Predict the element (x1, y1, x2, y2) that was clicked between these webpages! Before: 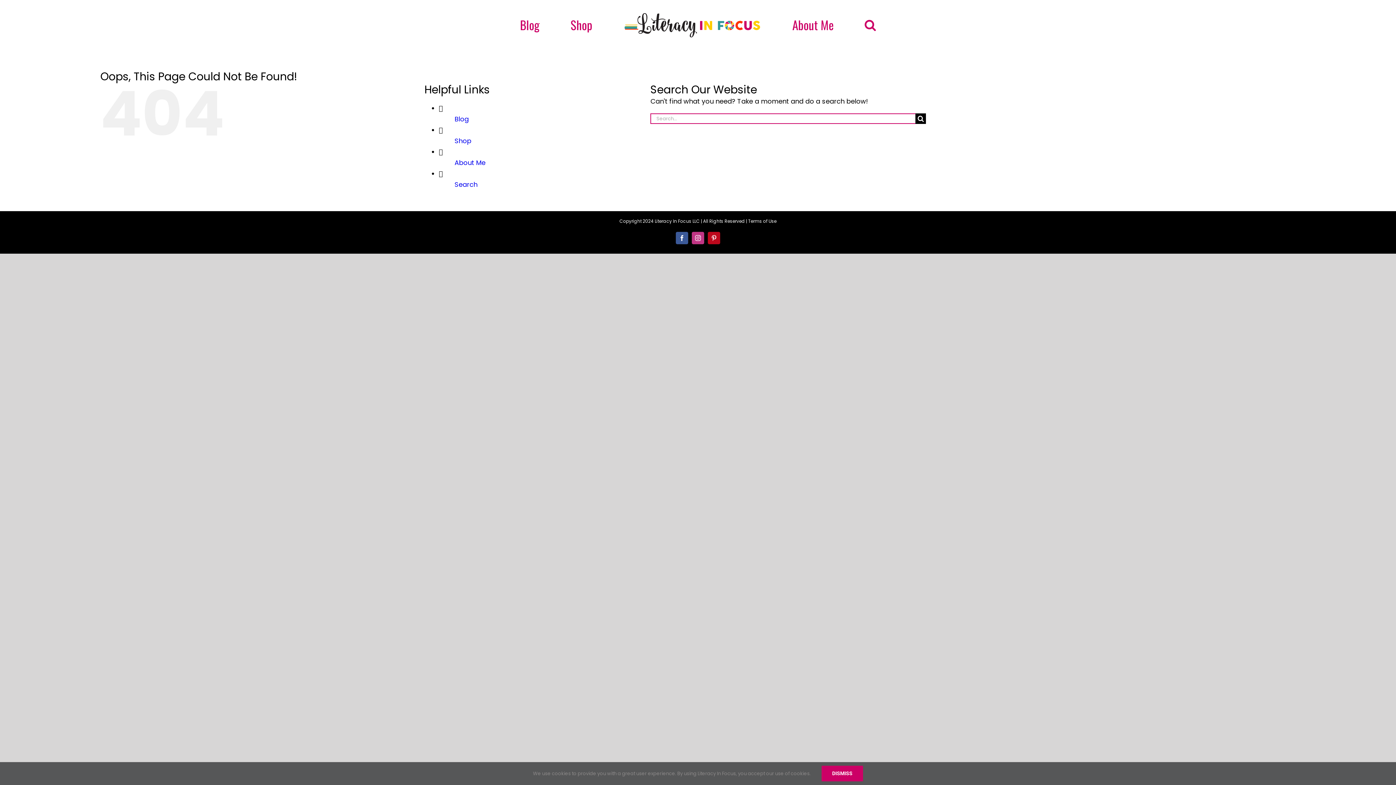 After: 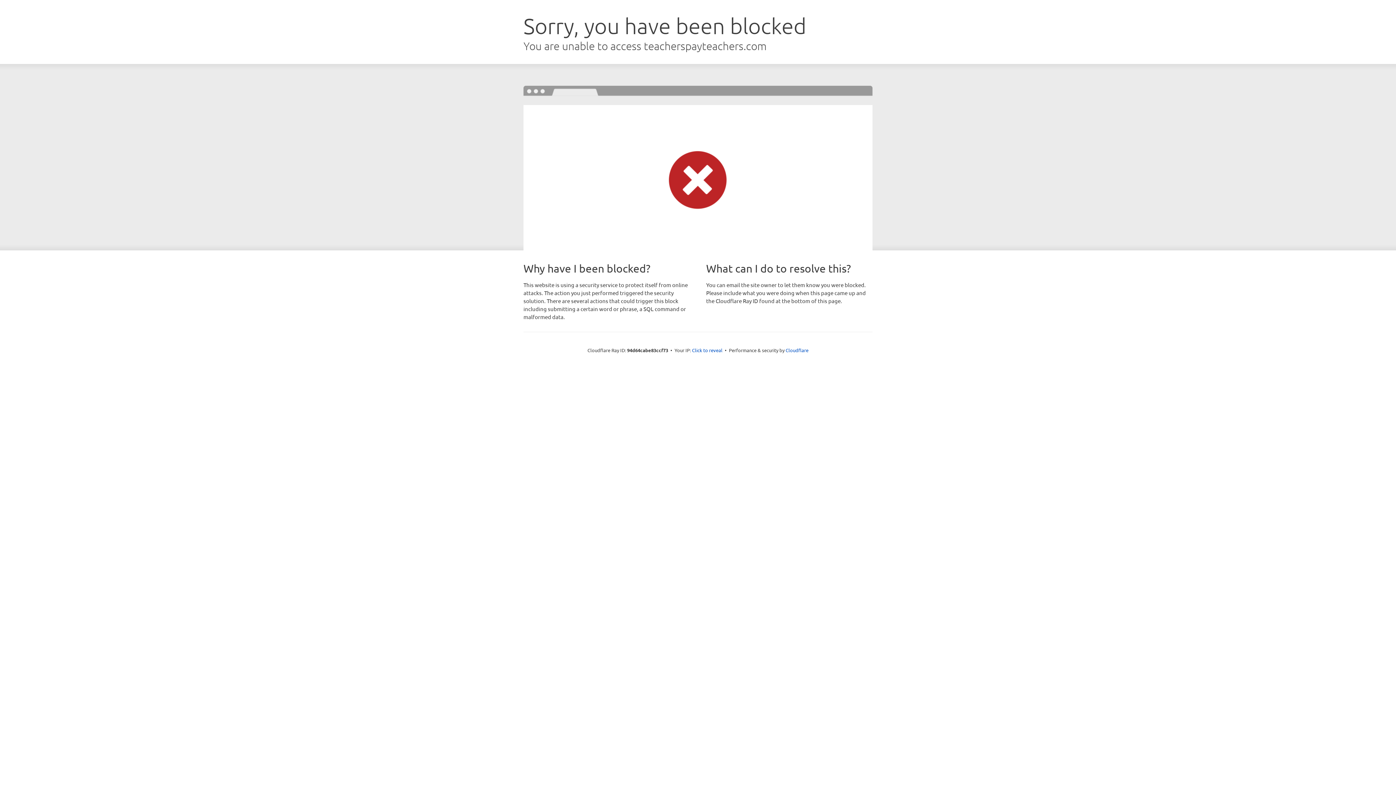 Action: bbox: (454, 136, 471, 145) label: Shop